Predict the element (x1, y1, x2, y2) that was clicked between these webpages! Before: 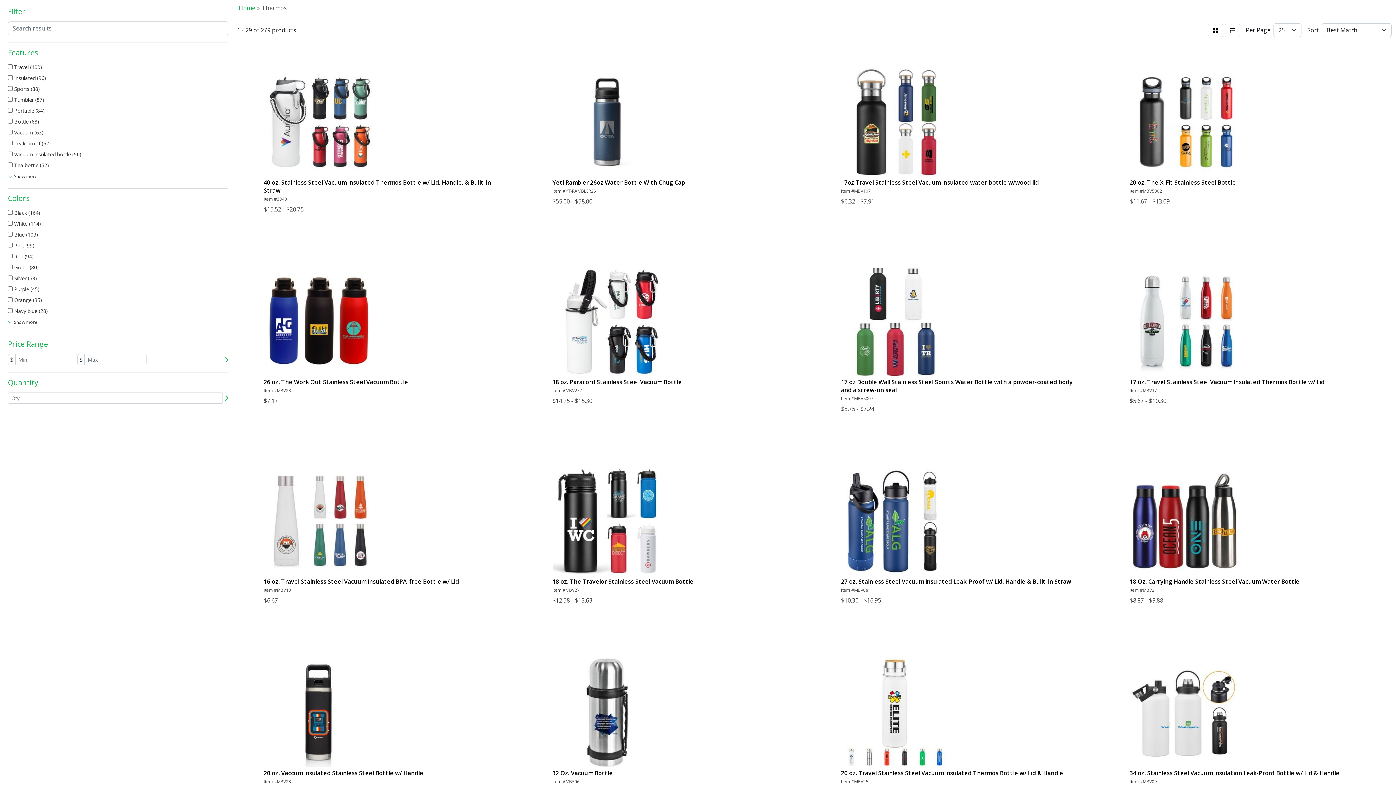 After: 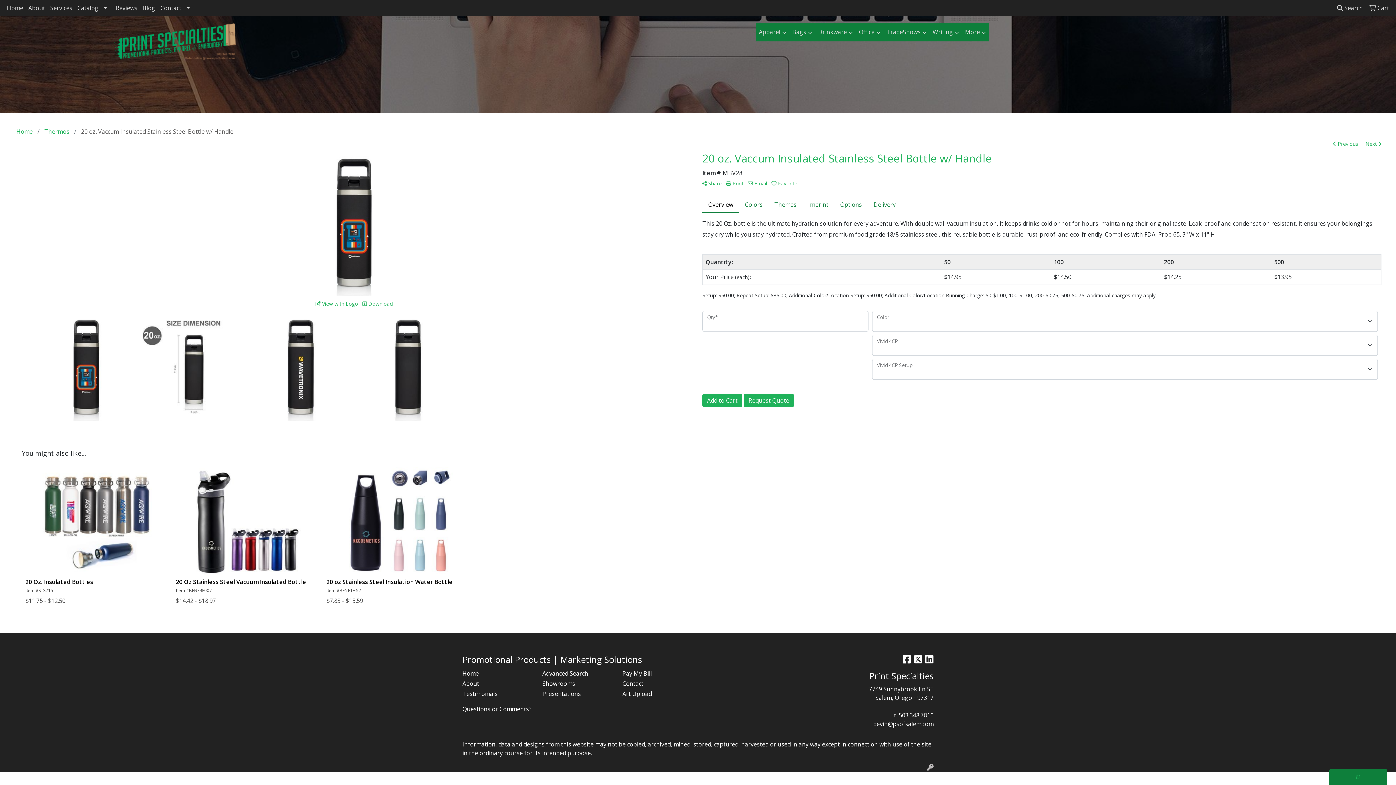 Action: bbox: (260, 654, 502, 800) label: 20 oz. Vaccum Insulated Stainless Steel Bottle w/ Handle

Item #MBV28

$13.95 - $14.95